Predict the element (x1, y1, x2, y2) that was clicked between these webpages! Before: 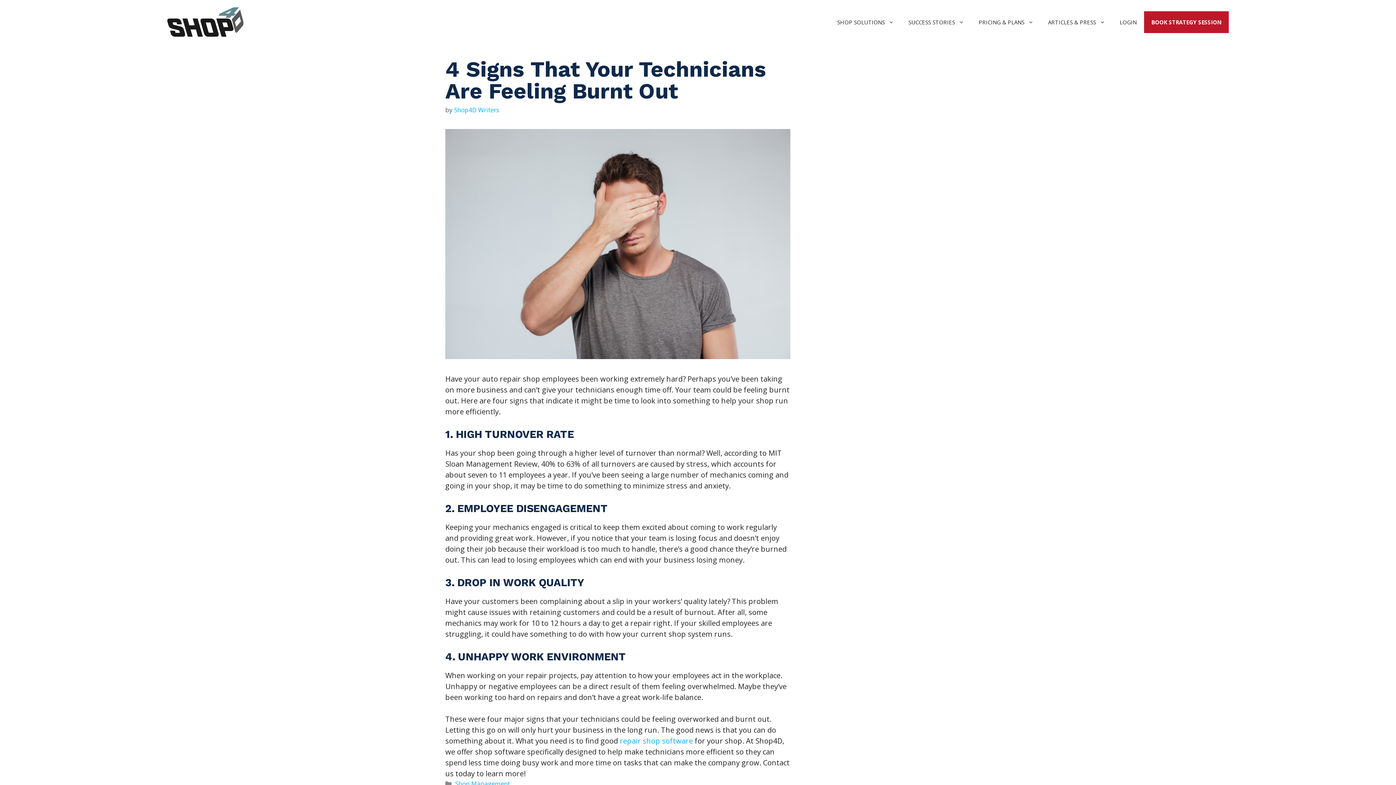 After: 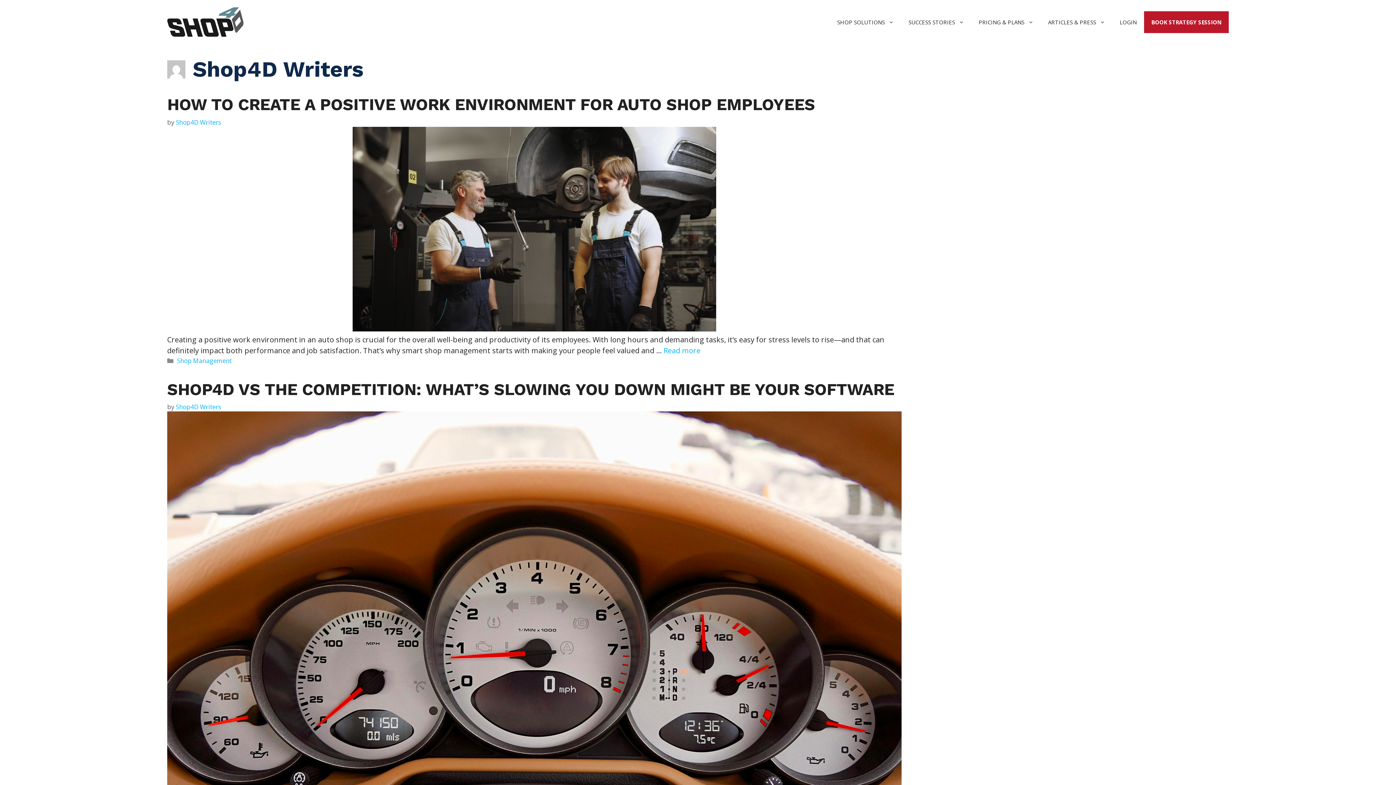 Action: label: Shop4D Writers bbox: (454, 105, 499, 114)